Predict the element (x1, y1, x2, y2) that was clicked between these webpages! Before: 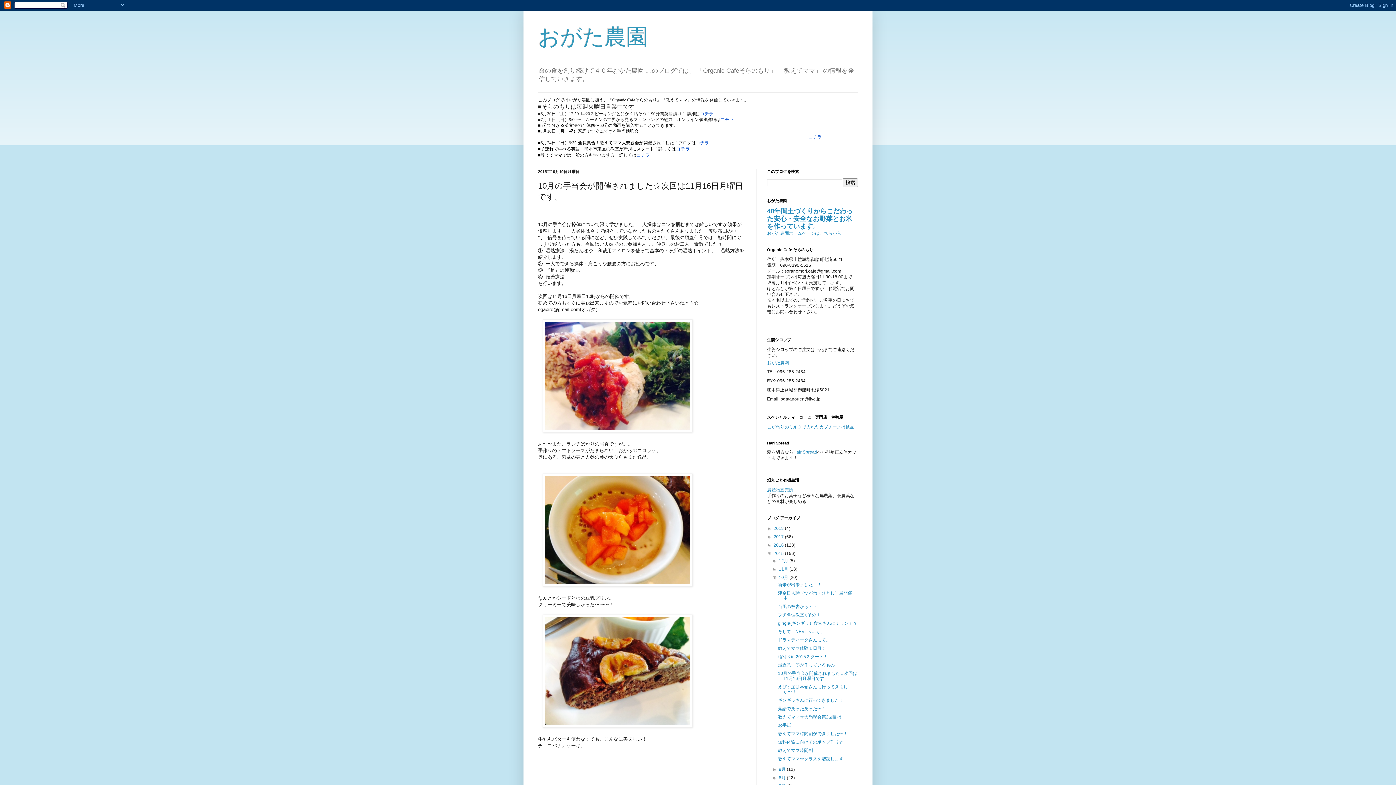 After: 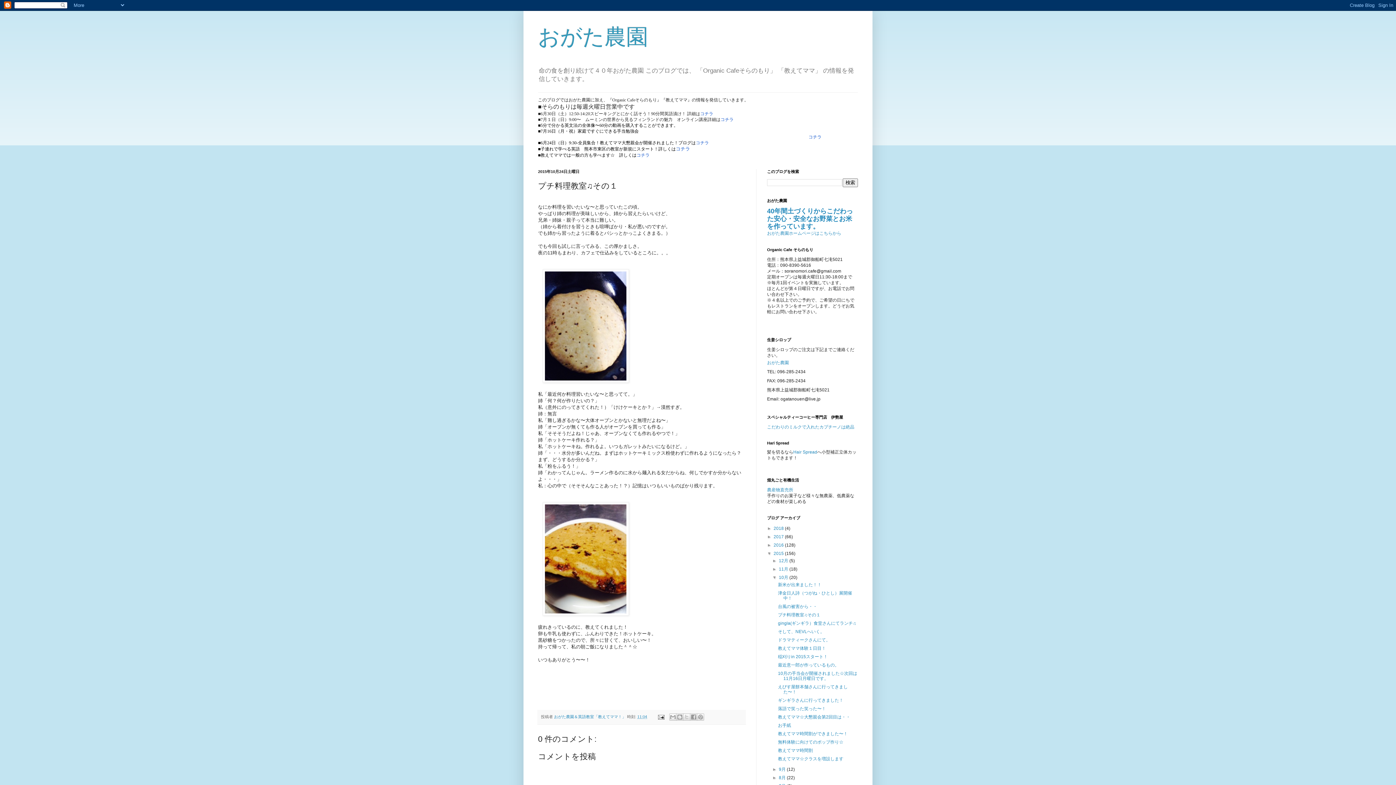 Action: bbox: (778, 612, 820, 617) label: プチ料理教室♫その１